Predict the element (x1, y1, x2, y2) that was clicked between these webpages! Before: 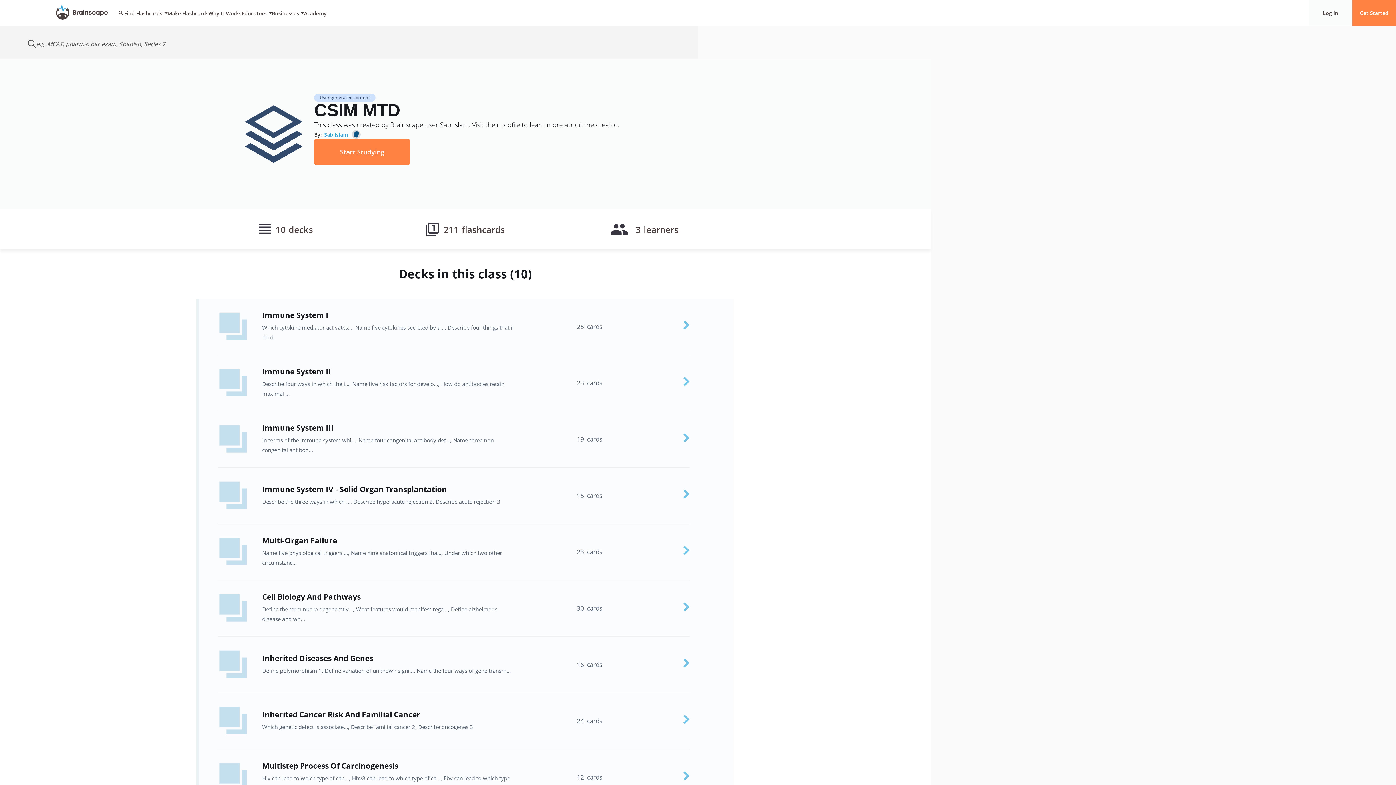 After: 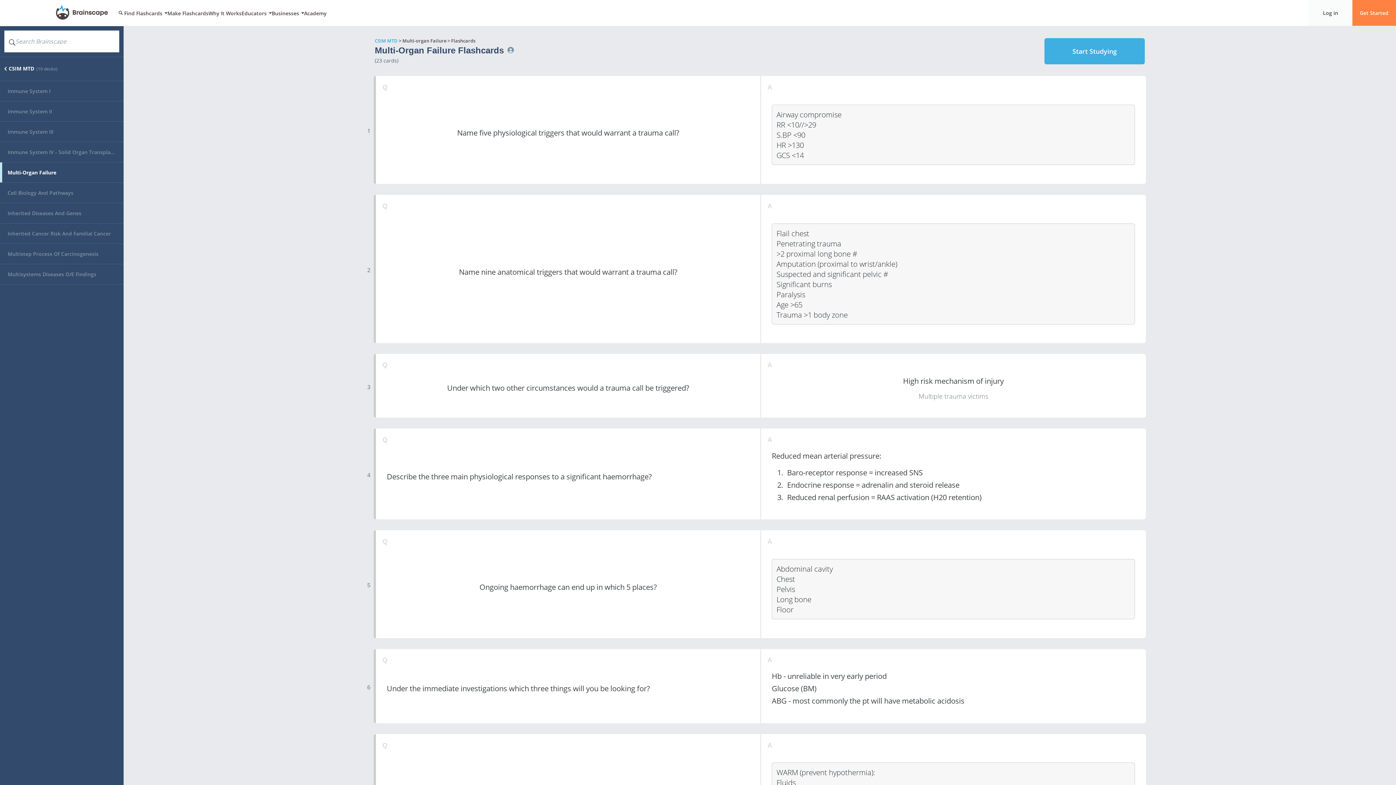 Action: bbox: (196, 524, 734, 580) label: Multi-Organ Failure
Name five physiological triggers ..., Name nine anatomical triggers tha..., Under which two other circumstanc...
23  cards